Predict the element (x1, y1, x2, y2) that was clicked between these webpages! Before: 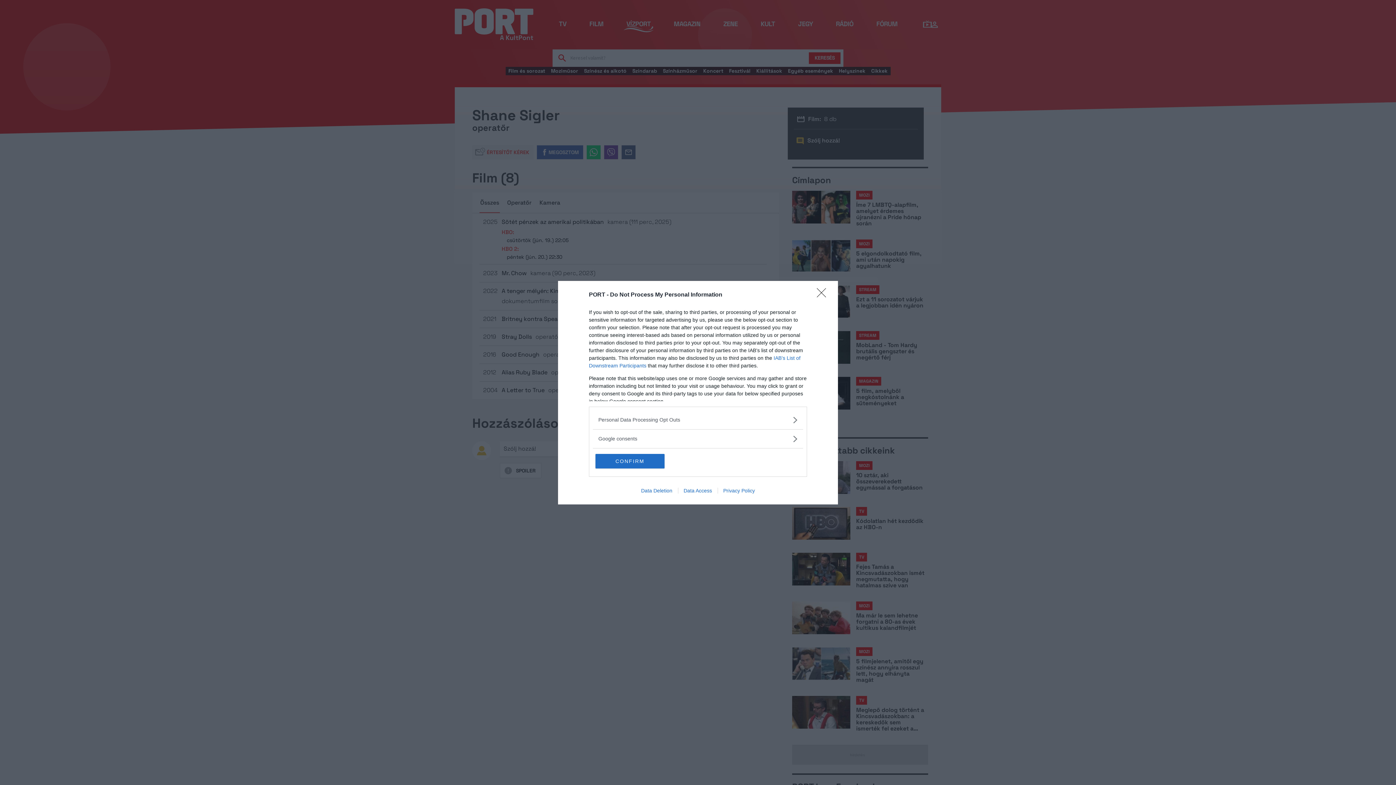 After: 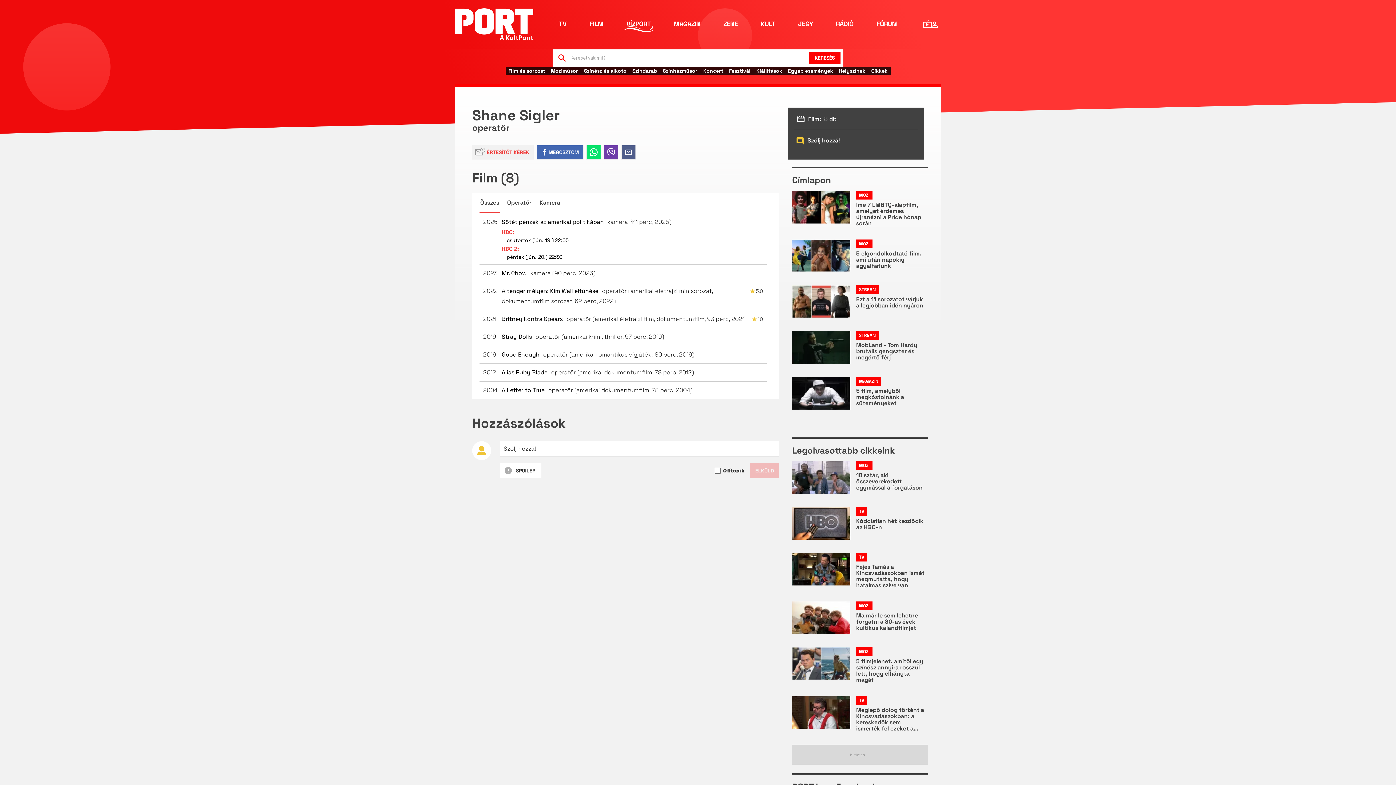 Action: label: CONFIRM bbox: (595, 454, 664, 468)